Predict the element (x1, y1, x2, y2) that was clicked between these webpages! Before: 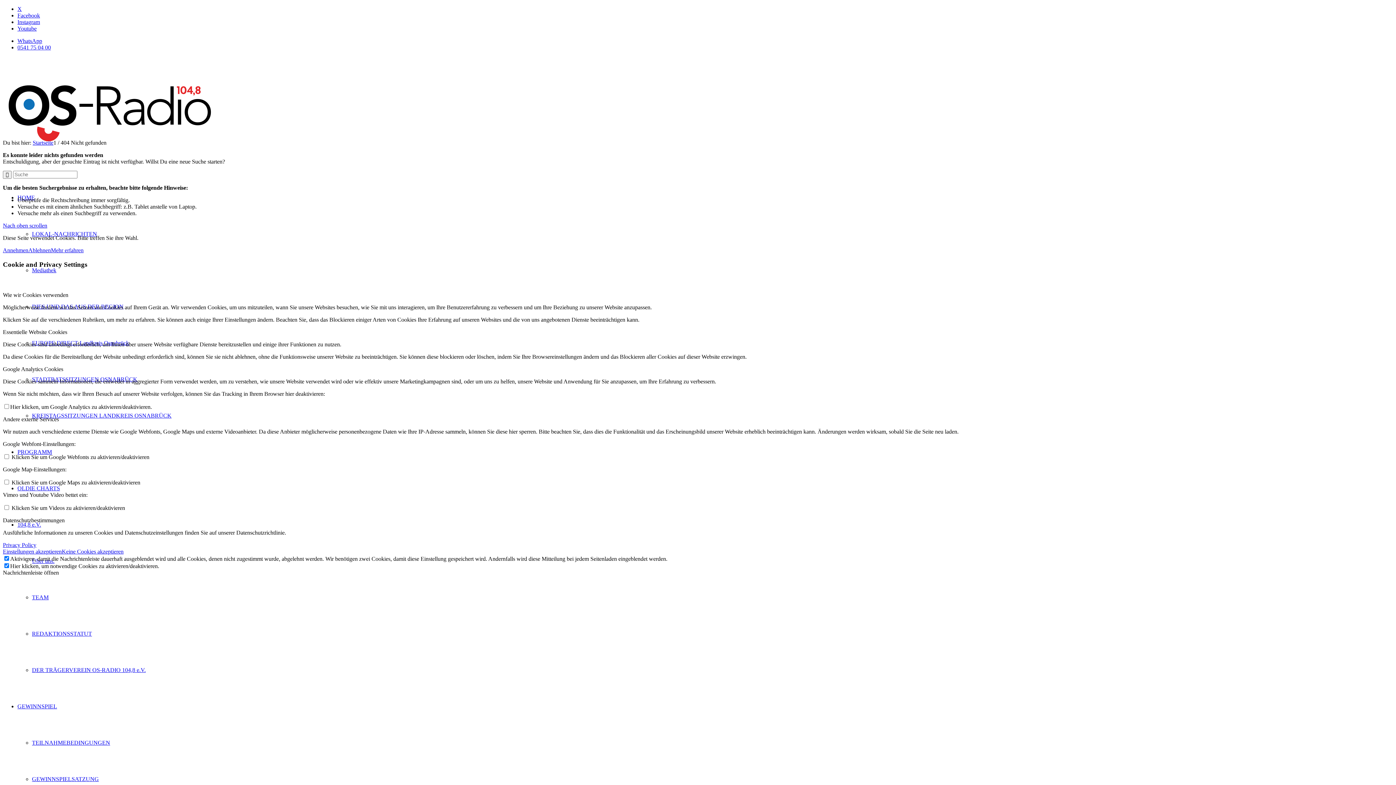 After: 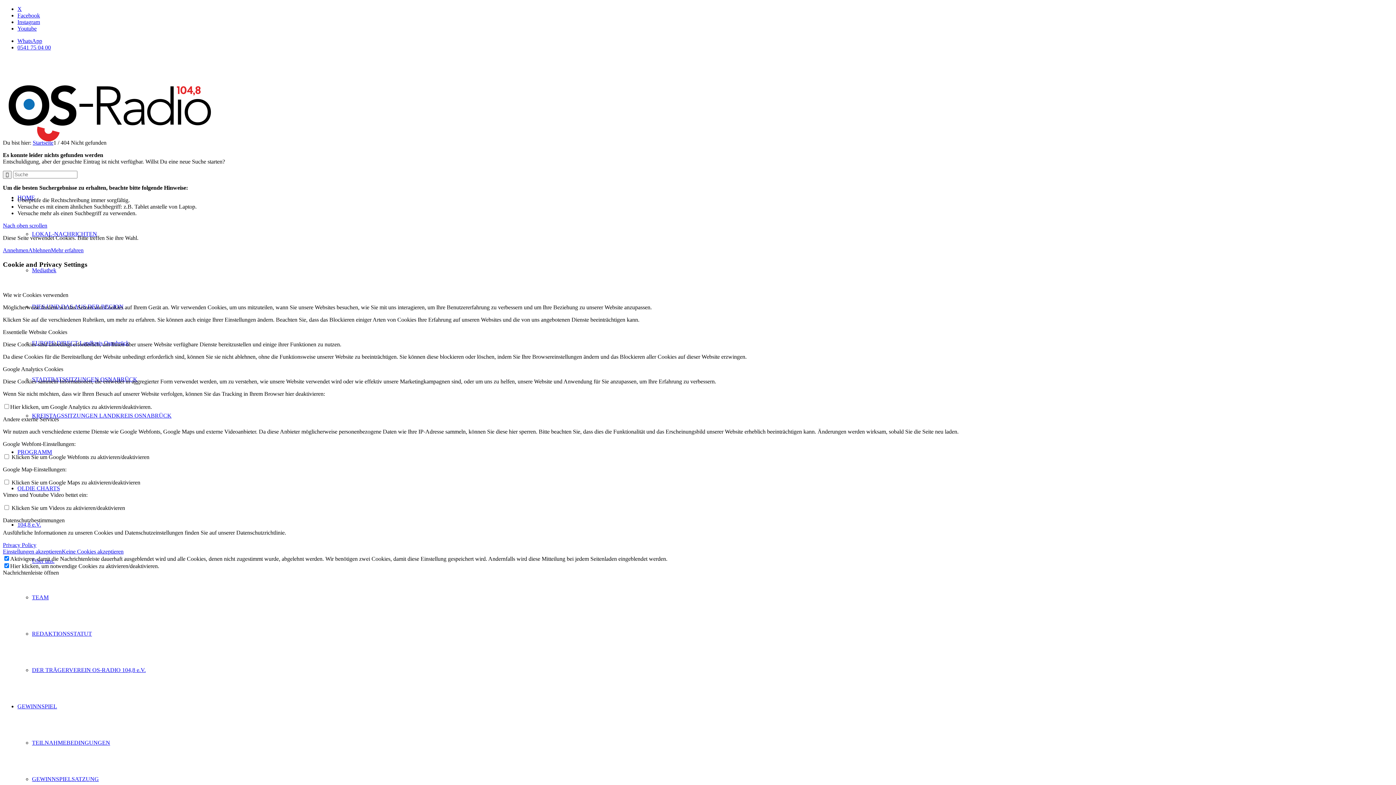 Action: bbox: (2, 542, 36, 548) label: Privacy Policy